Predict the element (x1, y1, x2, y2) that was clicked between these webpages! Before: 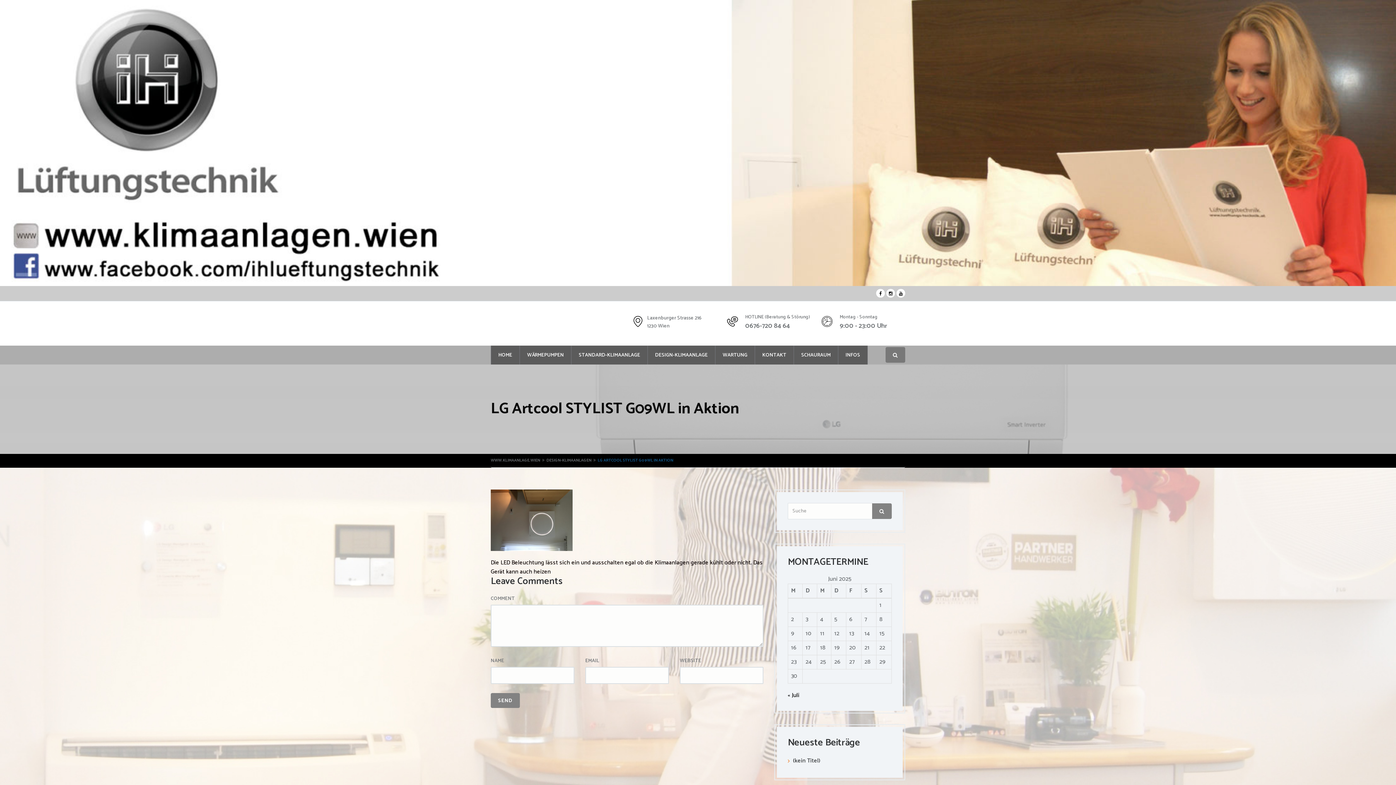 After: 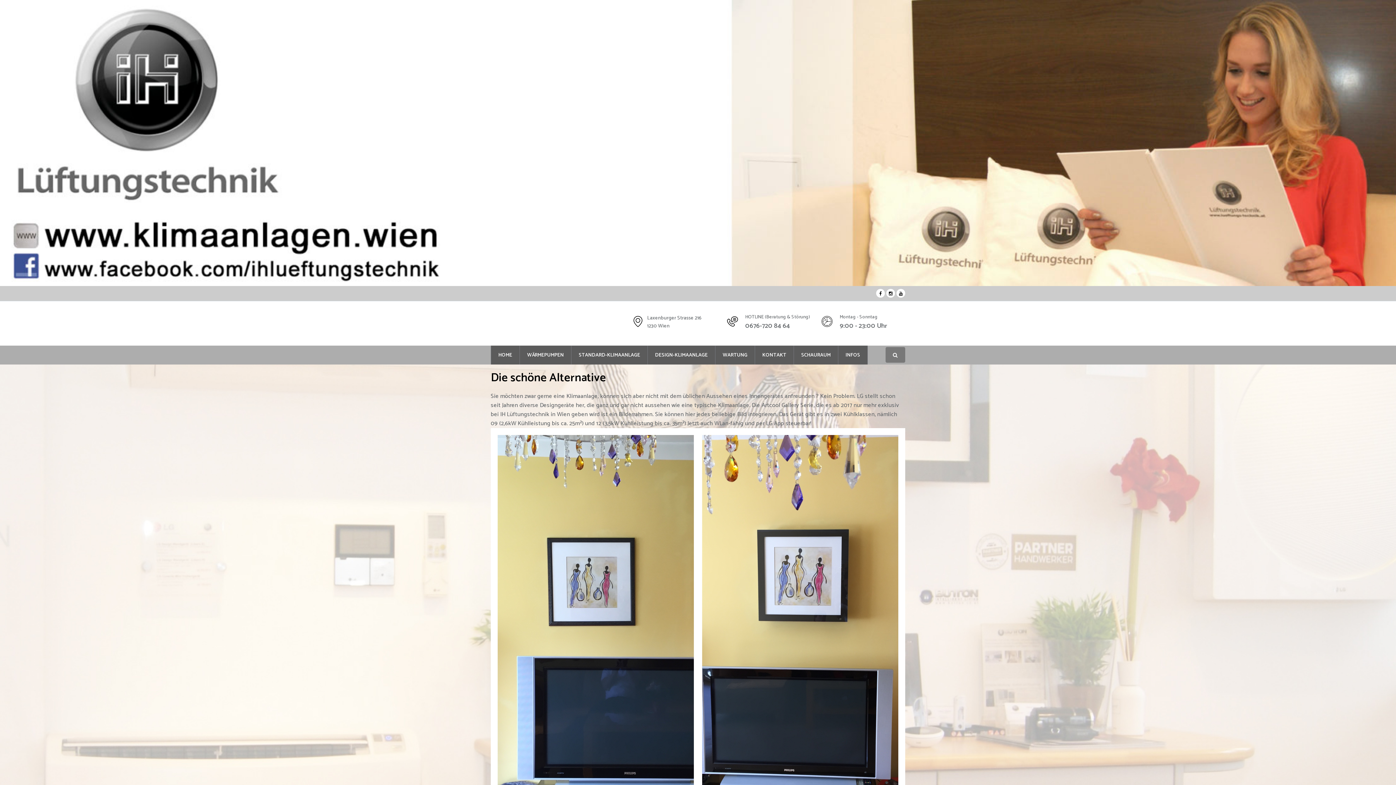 Action: bbox: (546, 457, 591, 464) label: DESIGN-KLIMAANLAGEN